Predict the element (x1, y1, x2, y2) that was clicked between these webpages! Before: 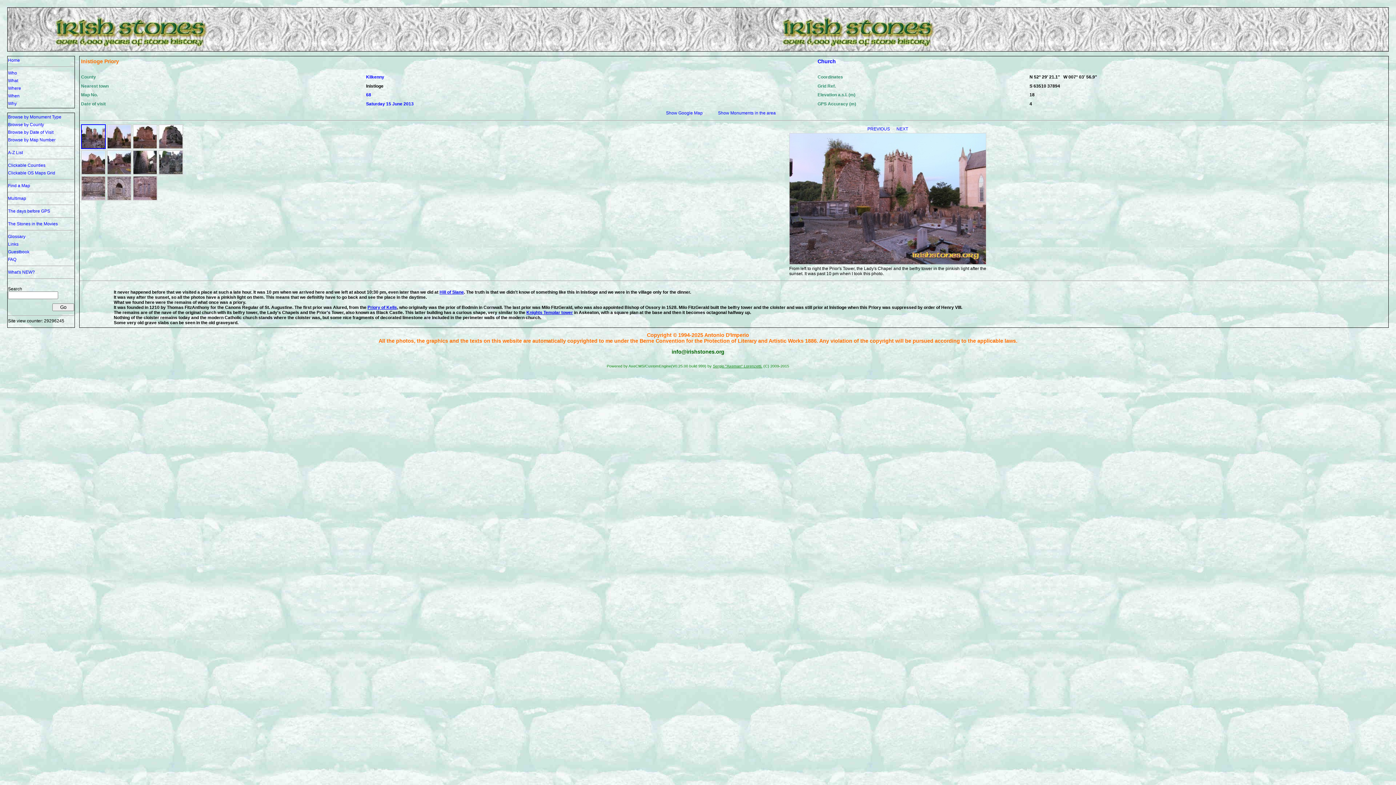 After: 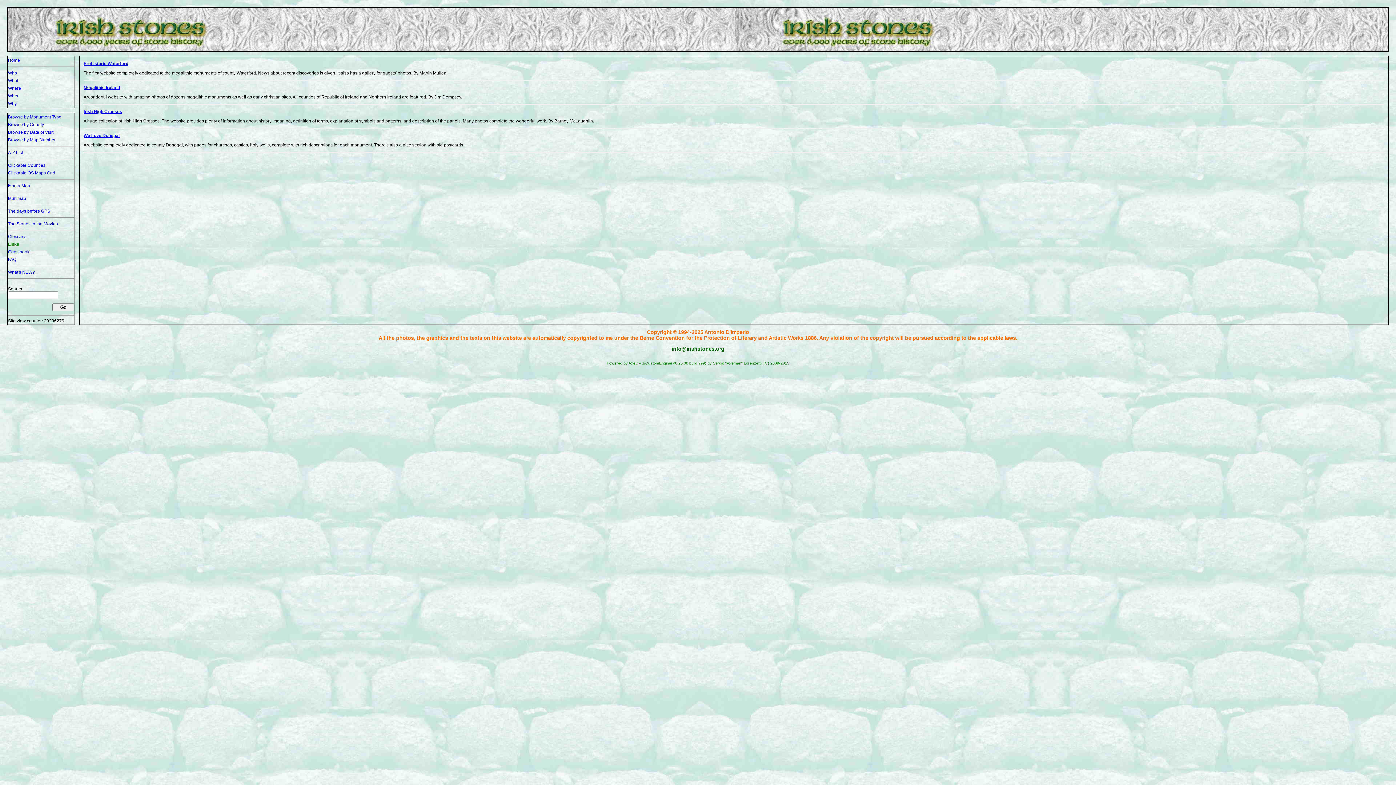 Action: label: Links bbox: (8, 241, 18, 246)